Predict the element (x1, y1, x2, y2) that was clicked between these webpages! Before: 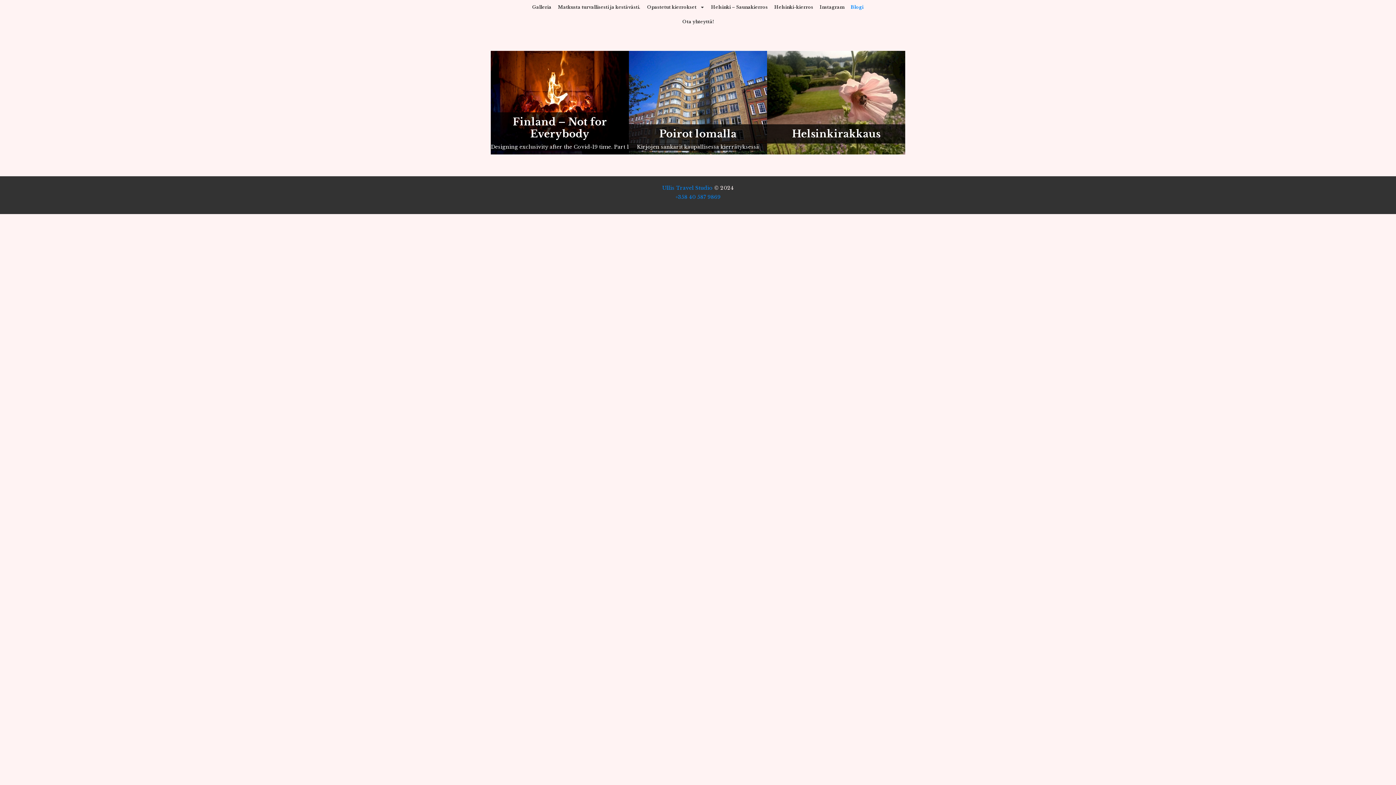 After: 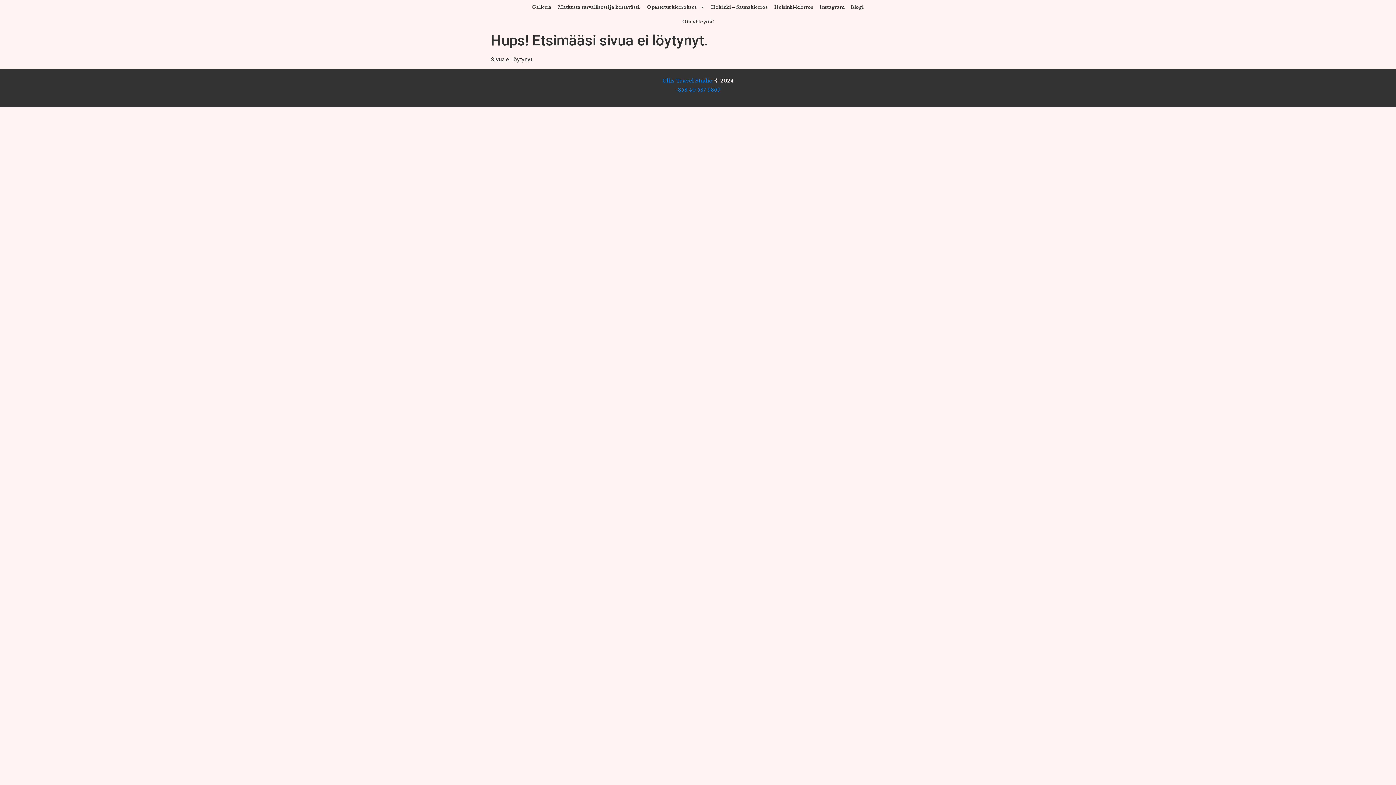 Action: bbox: (662, 184, 712, 191) label: Ullis Travel Studio